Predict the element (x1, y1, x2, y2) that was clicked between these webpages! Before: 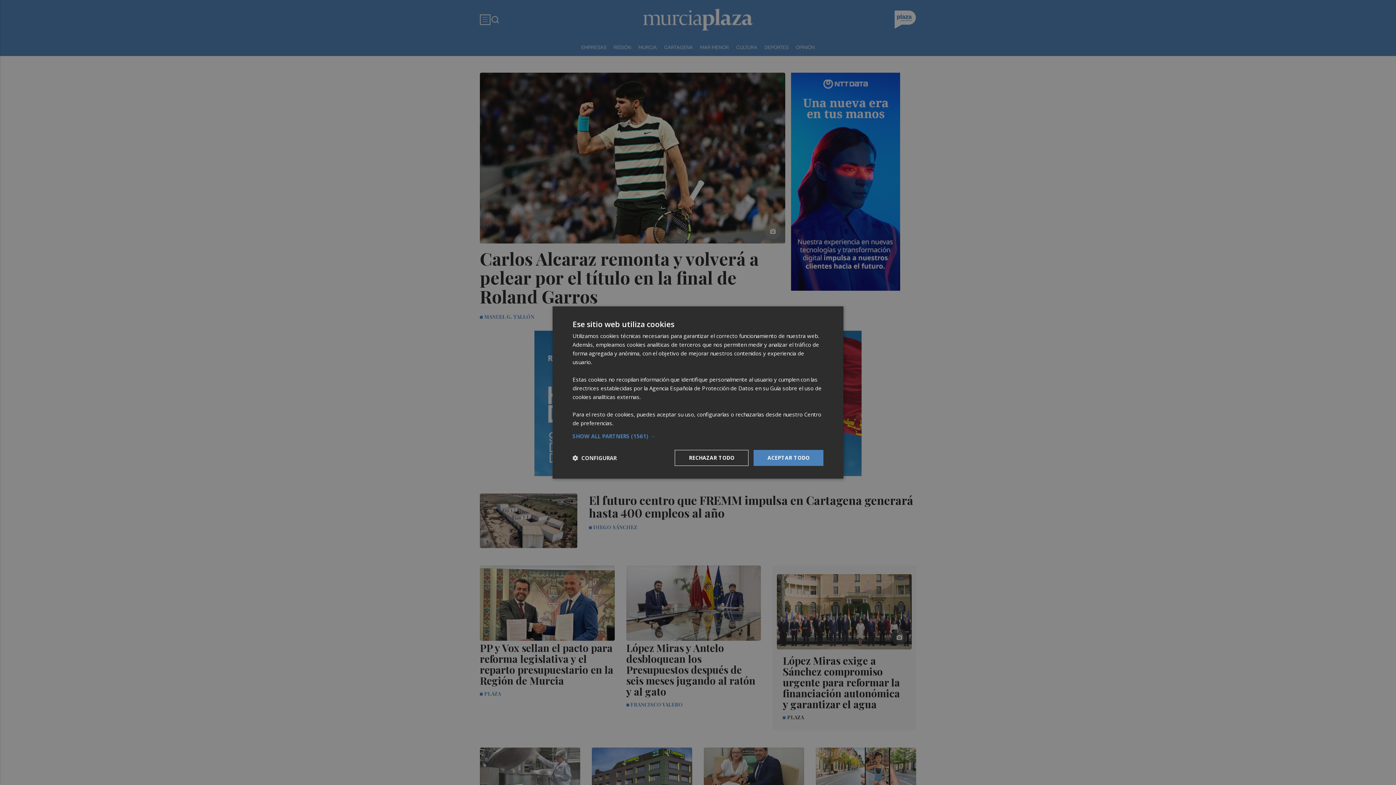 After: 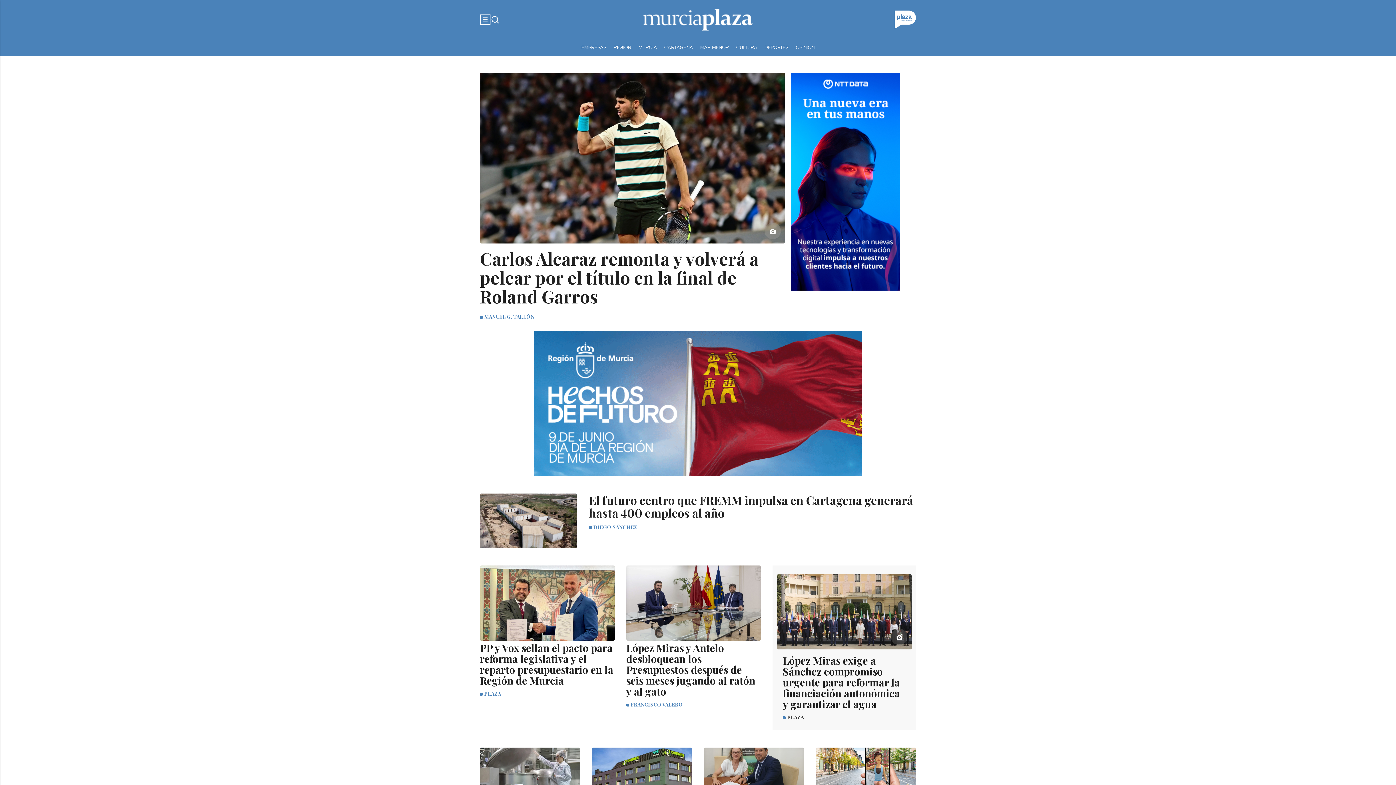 Action: bbox: (753, 450, 823, 466) label: ACEPTAR TODO